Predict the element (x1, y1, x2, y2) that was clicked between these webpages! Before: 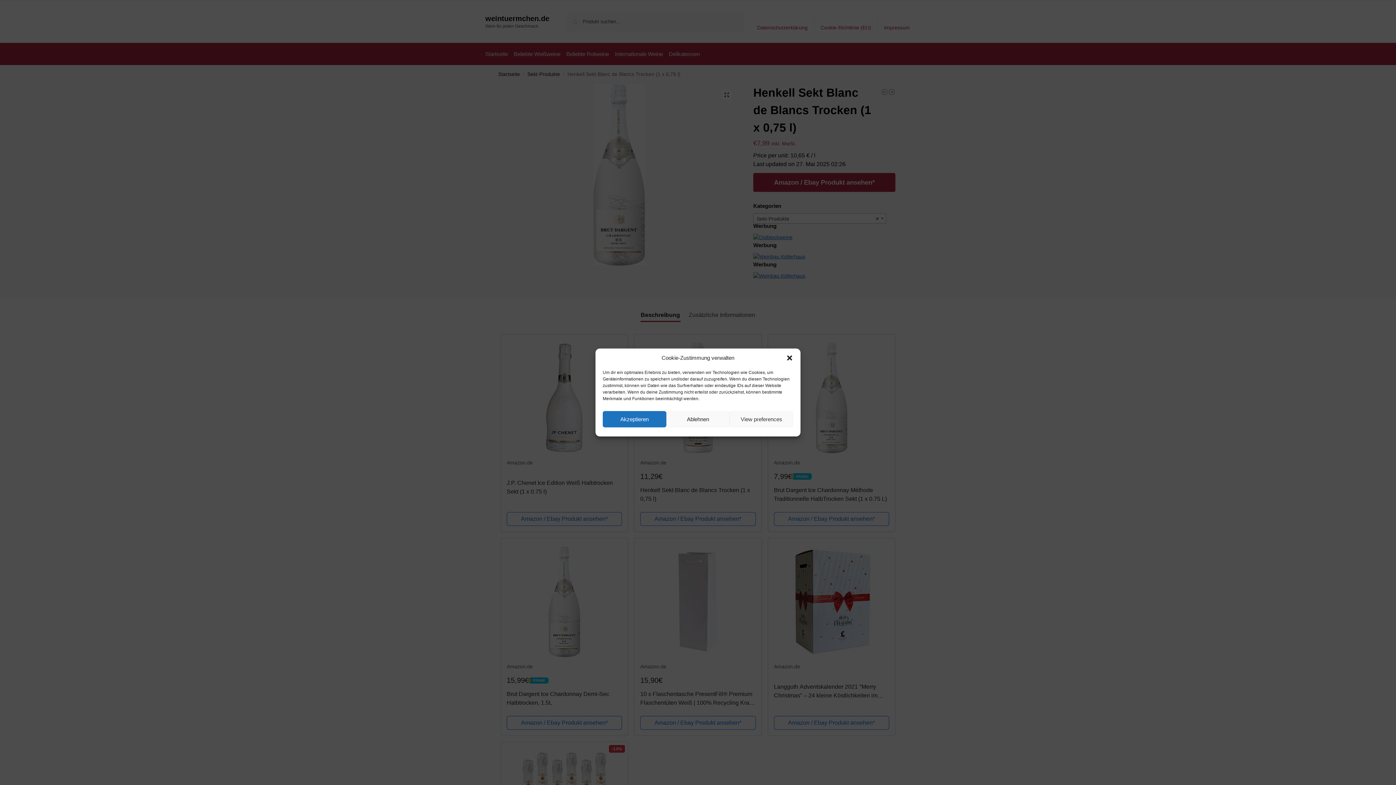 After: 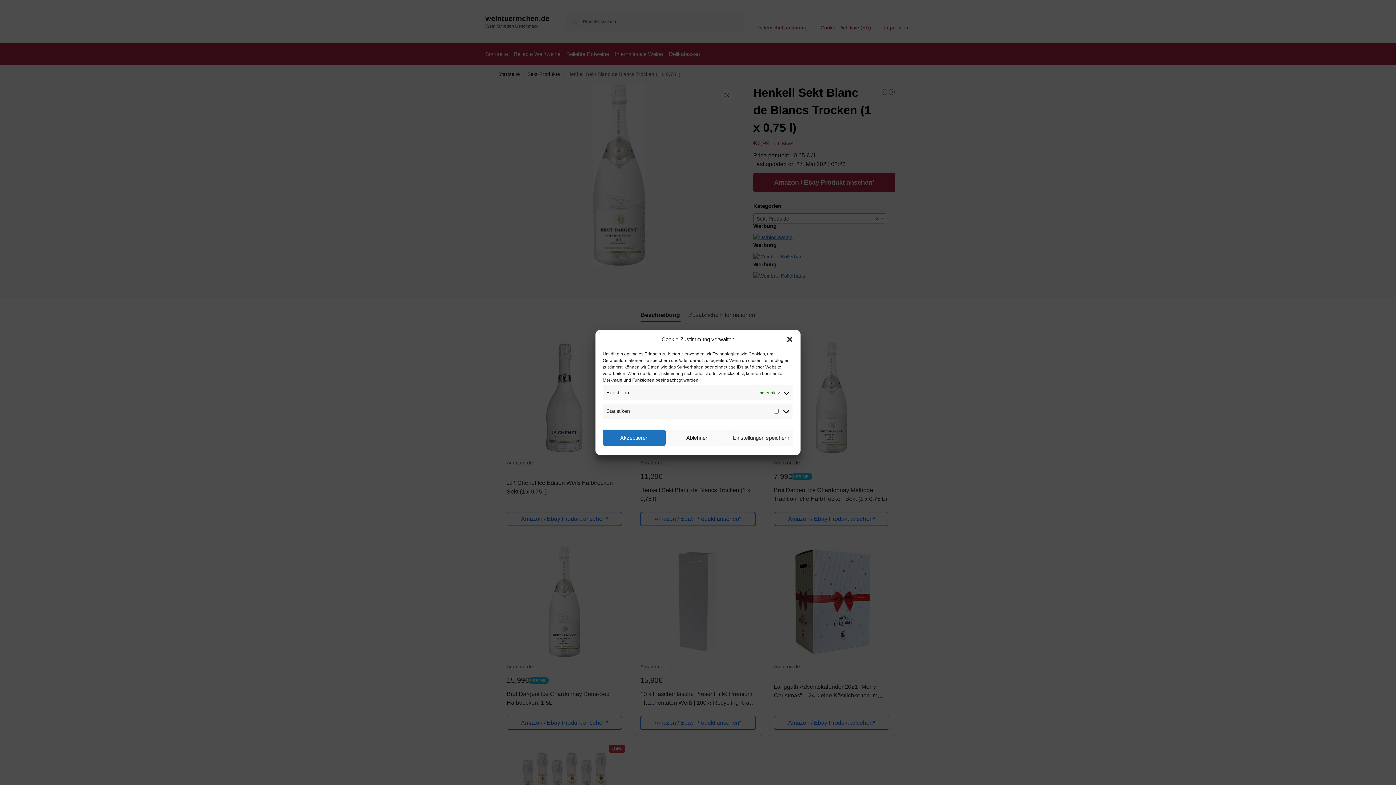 Action: bbox: (729, 411, 793, 427) label: View preferences